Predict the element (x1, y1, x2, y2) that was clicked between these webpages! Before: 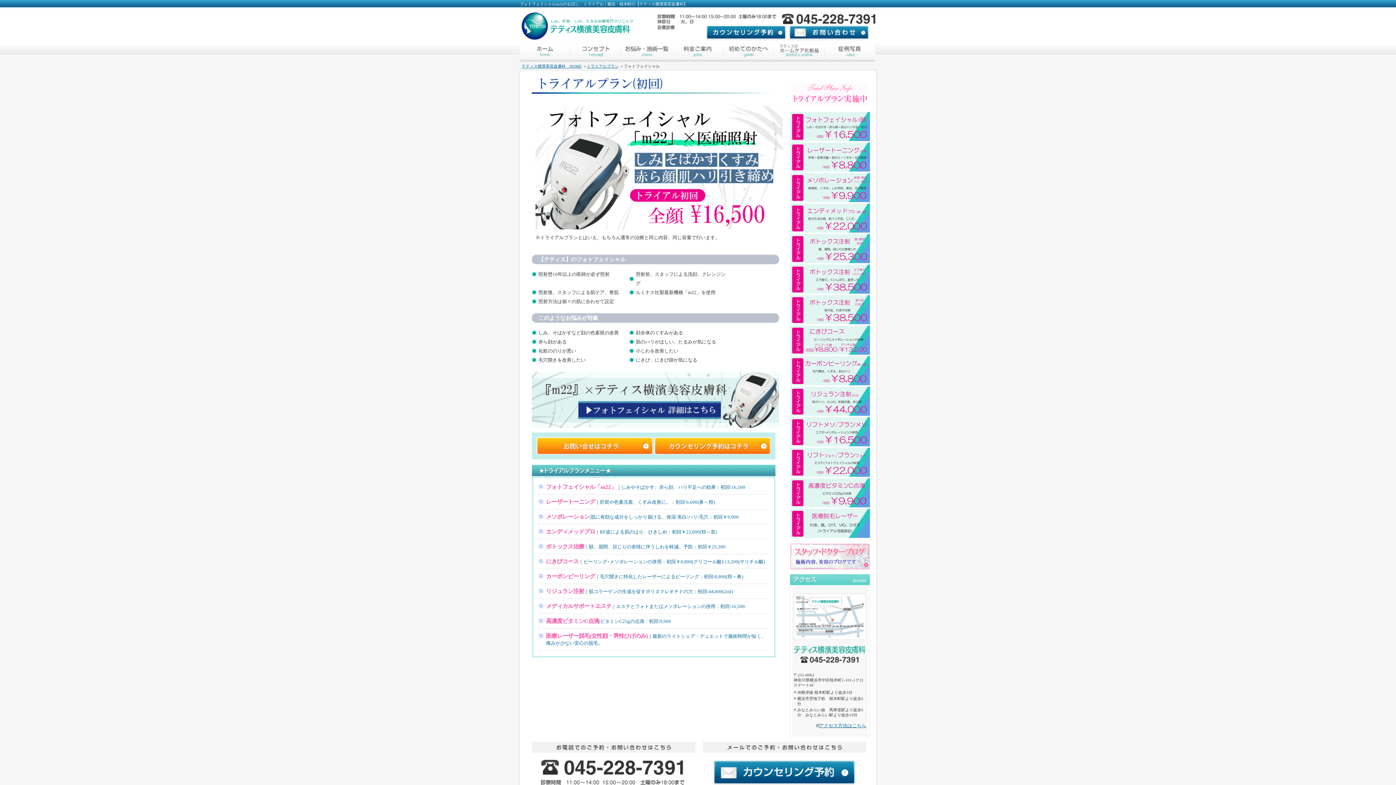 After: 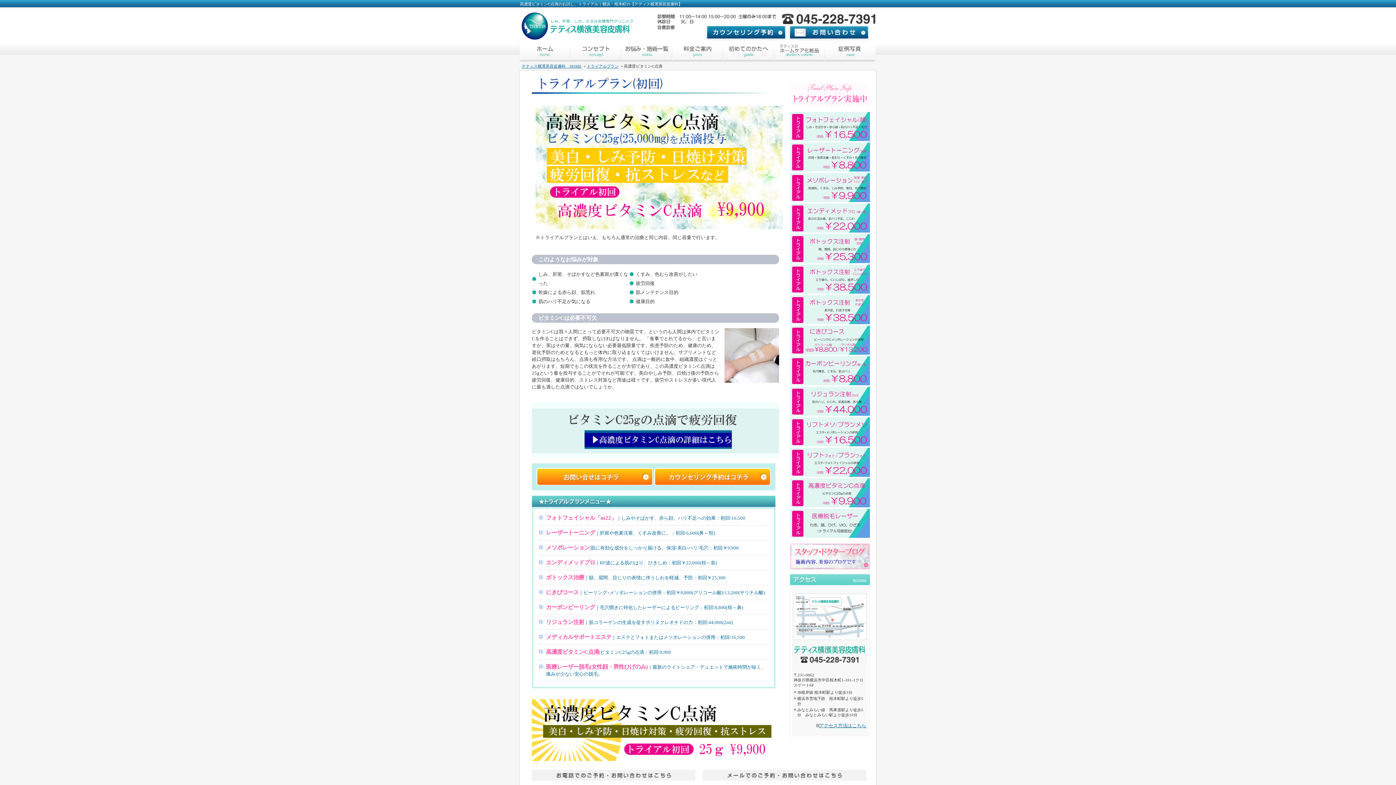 Action: bbox: (790, 501, 870, 506)